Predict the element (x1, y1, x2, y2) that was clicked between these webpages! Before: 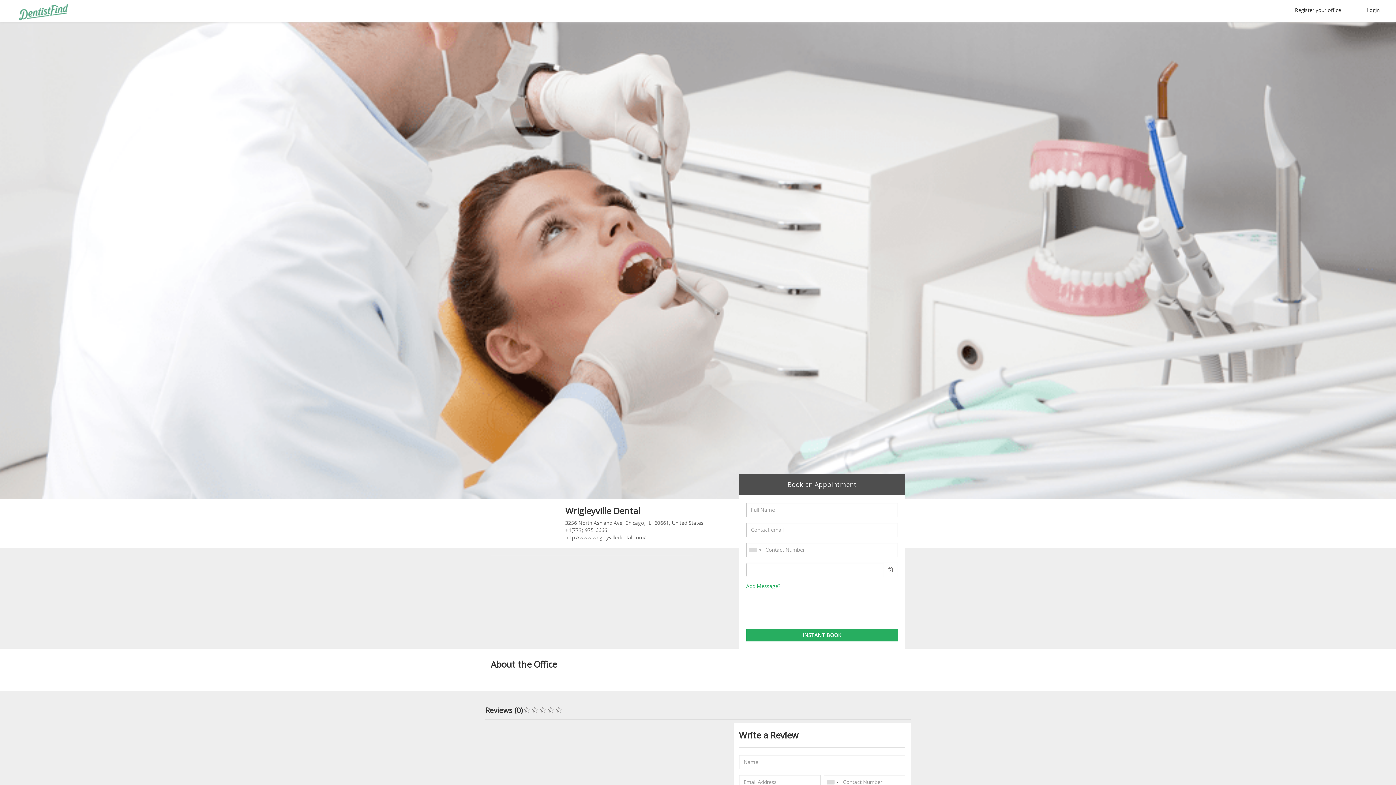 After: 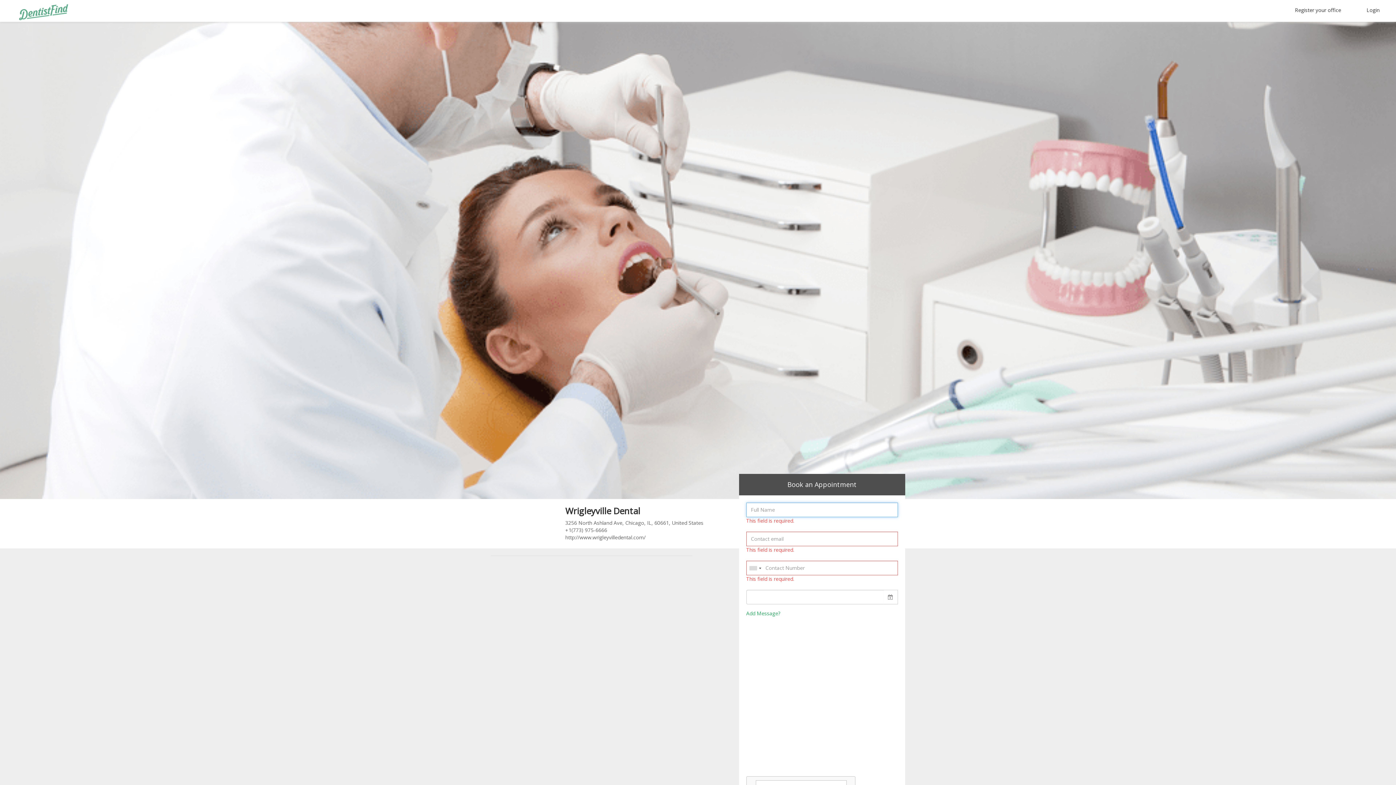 Action: bbox: (746, 629, 898, 641) label: INSTANT BOOK